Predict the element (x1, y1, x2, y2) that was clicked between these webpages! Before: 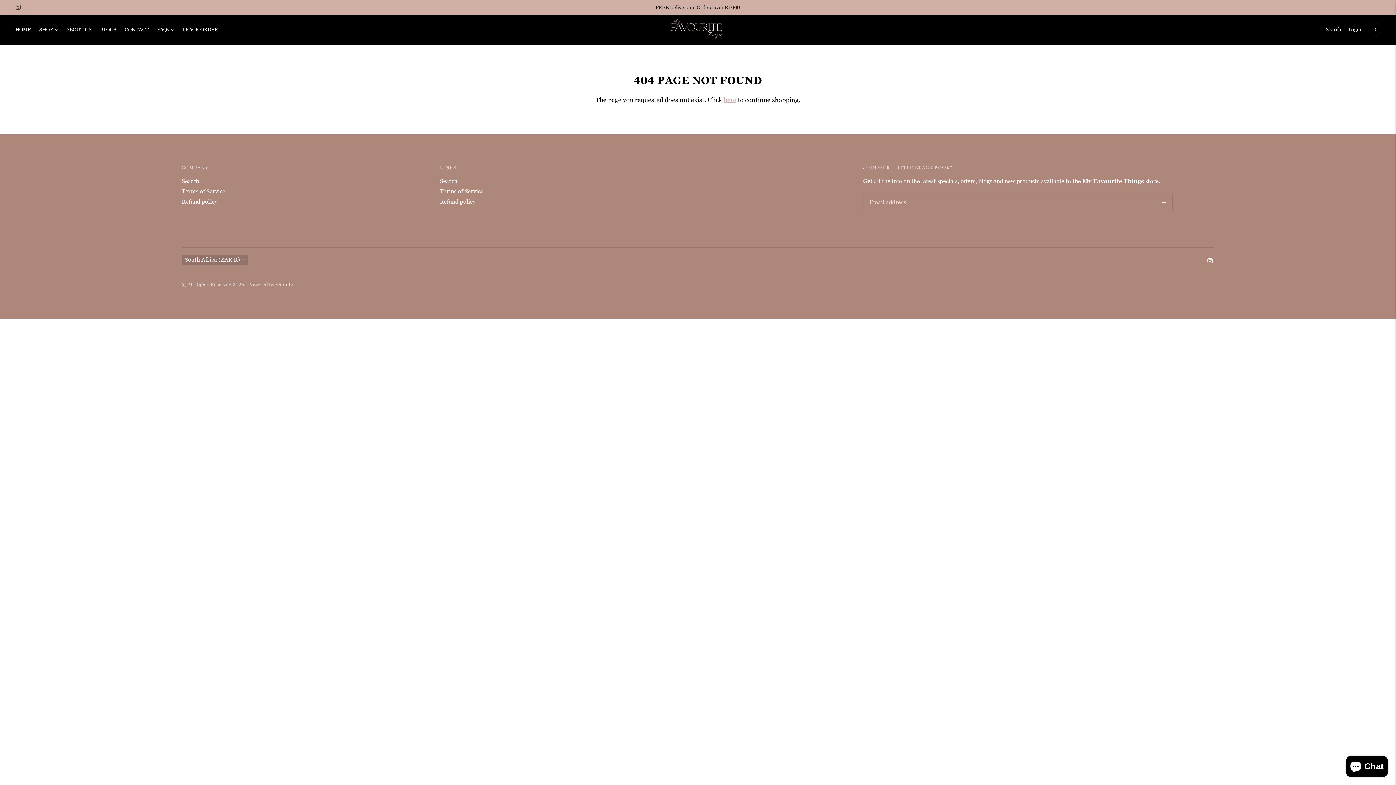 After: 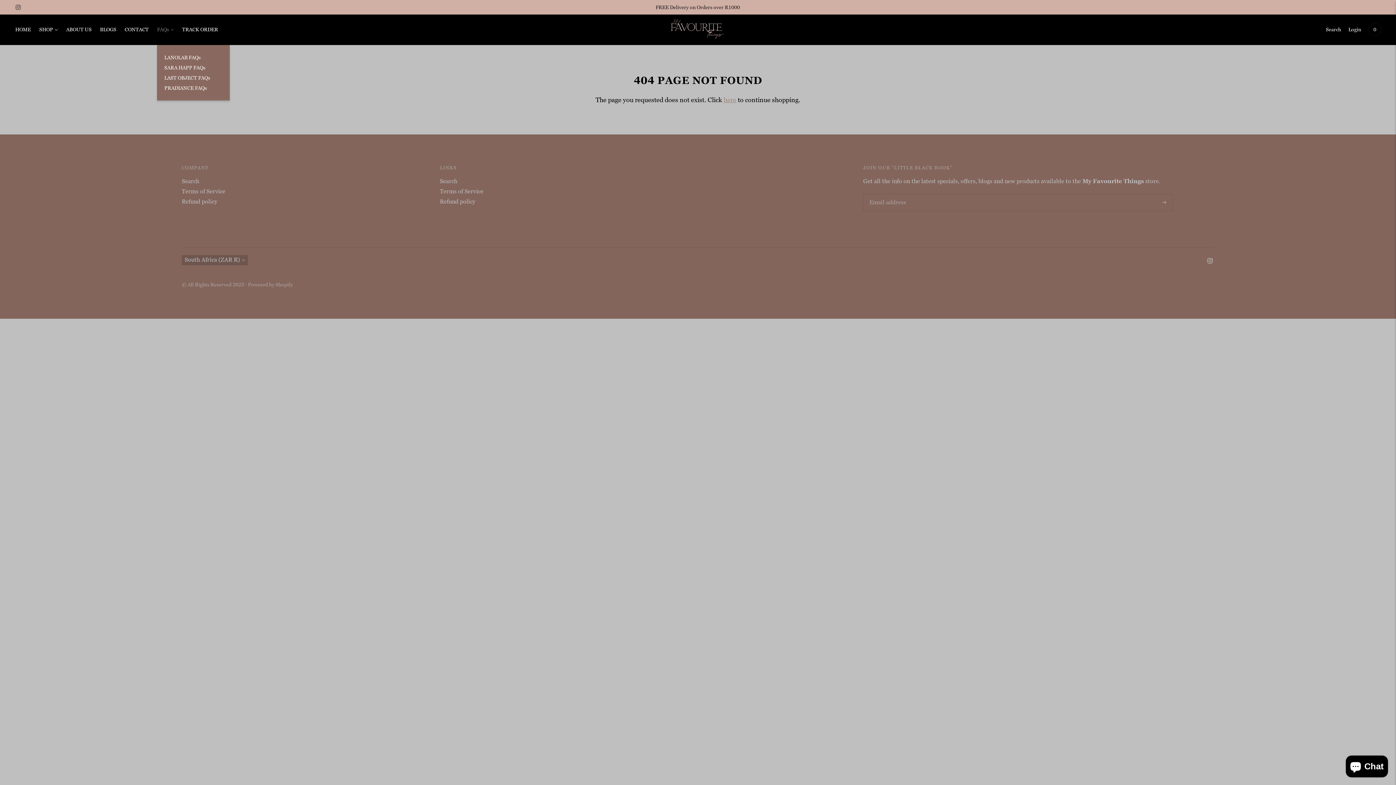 Action: bbox: (157, 21, 173, 37) label: FAQs